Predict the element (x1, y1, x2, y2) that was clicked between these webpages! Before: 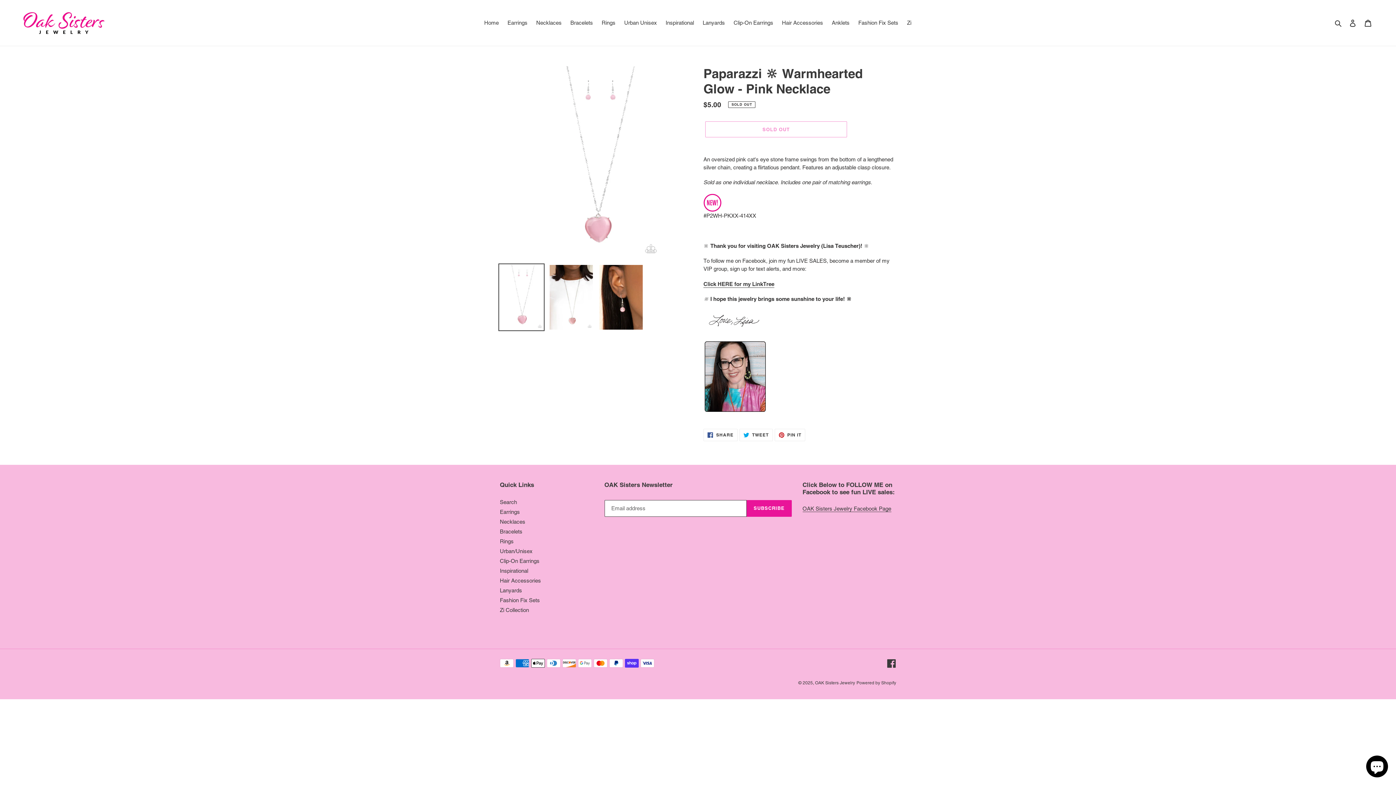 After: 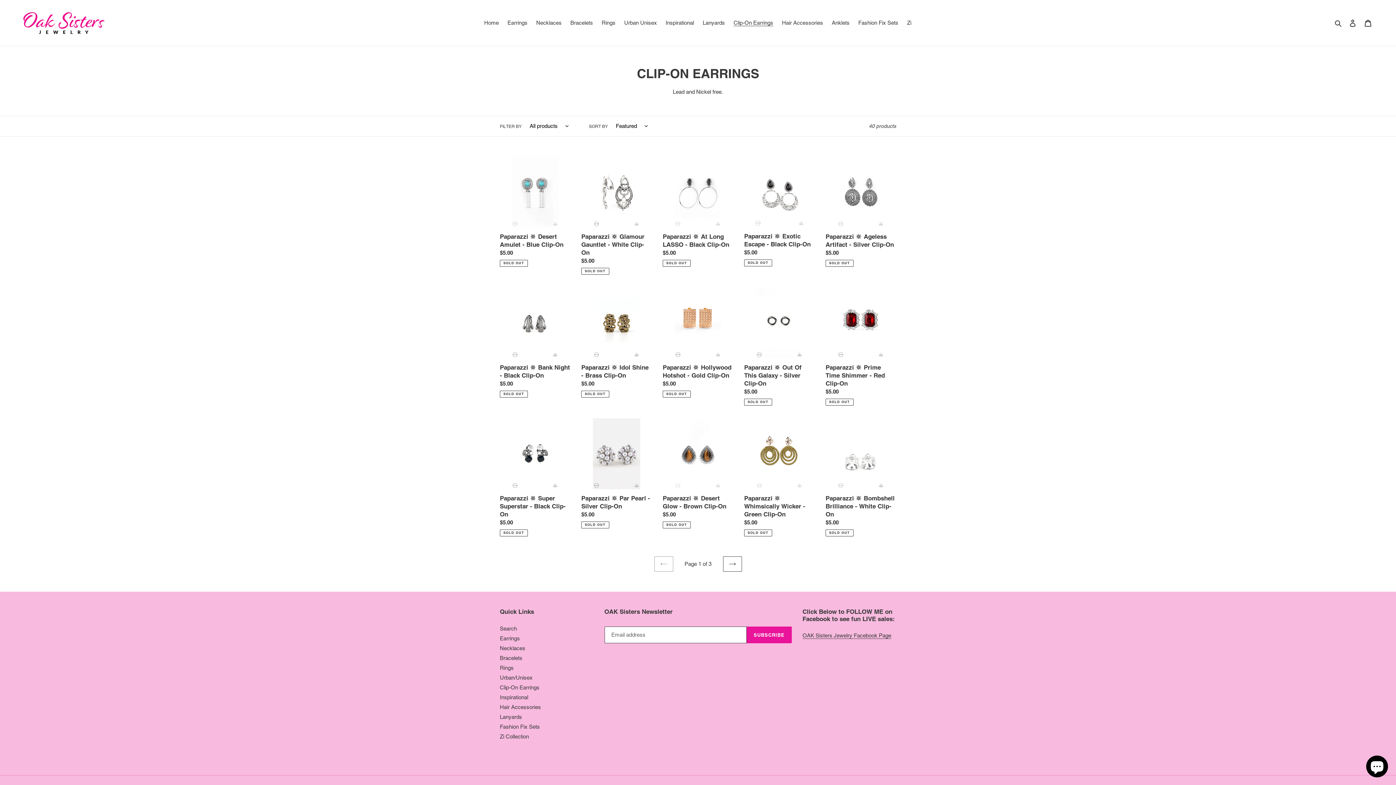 Action: label: Clip-On Earrings bbox: (730, 17, 777, 28)